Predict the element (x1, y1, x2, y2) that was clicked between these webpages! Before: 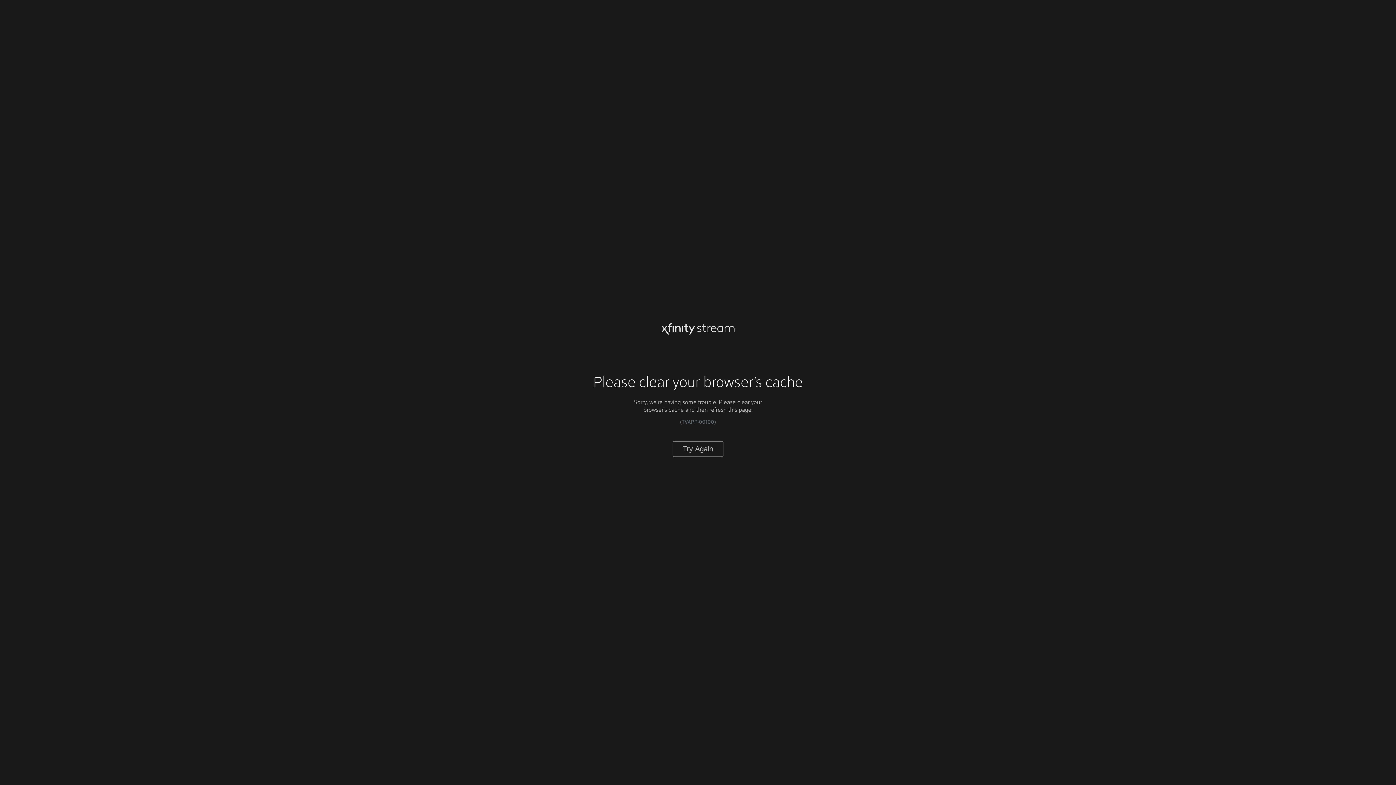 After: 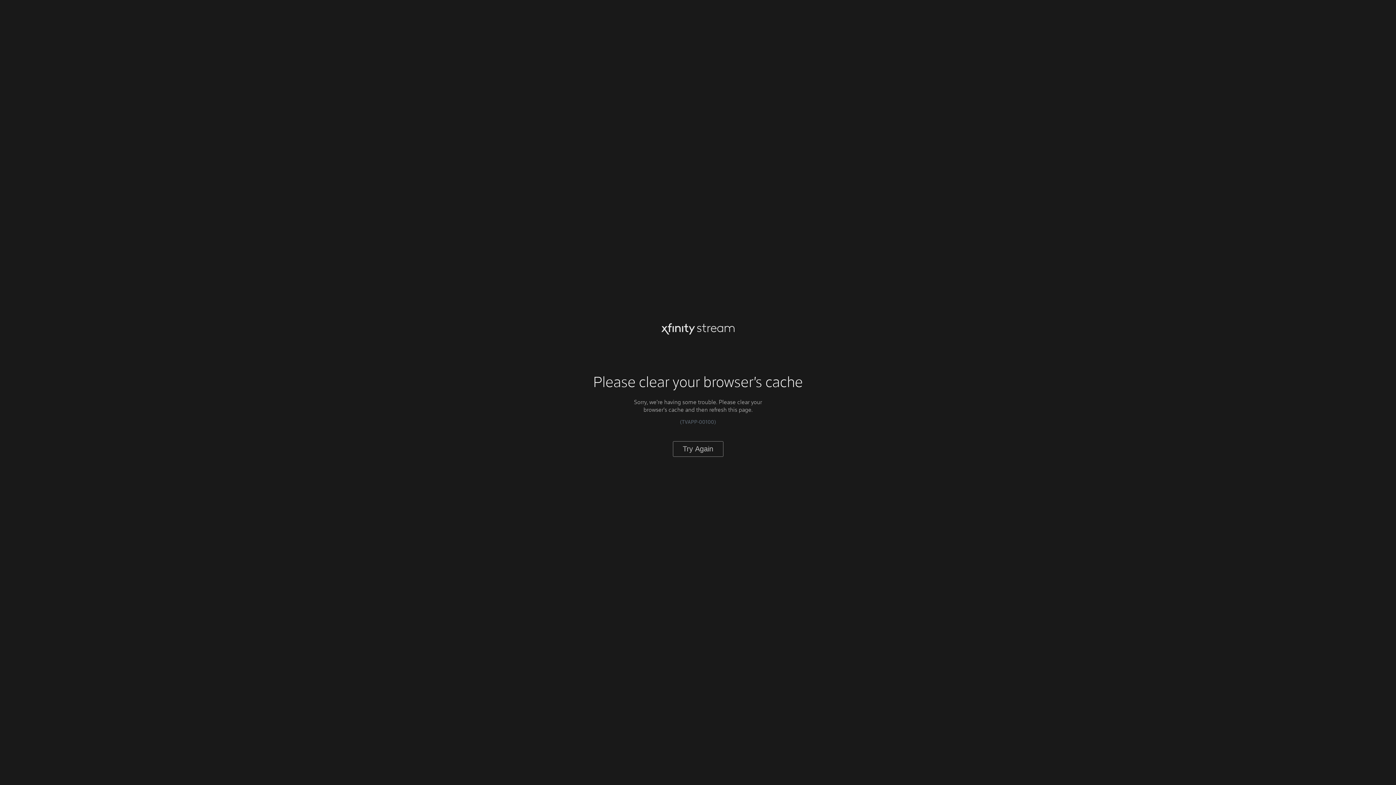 Action: bbox: (672, 441, 723, 456) label: Try Again